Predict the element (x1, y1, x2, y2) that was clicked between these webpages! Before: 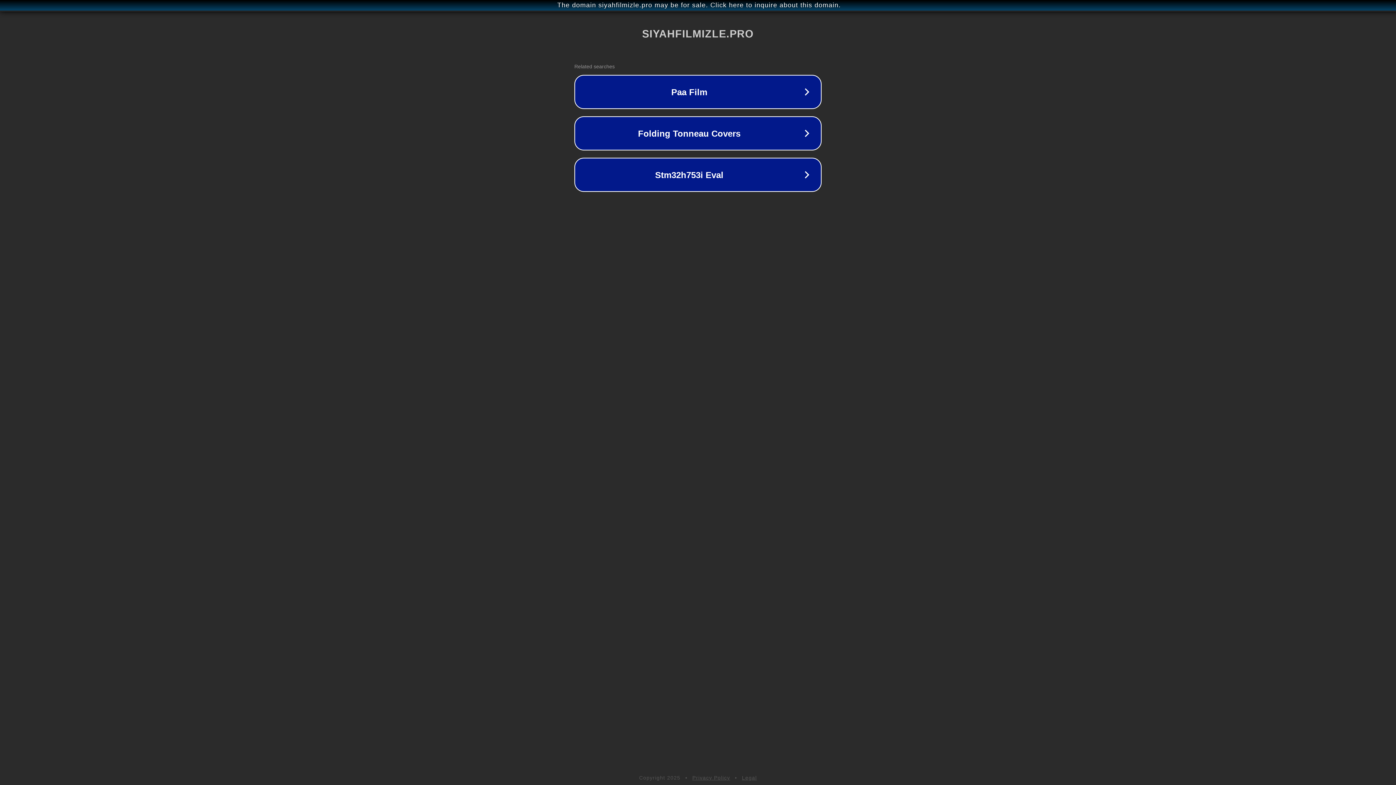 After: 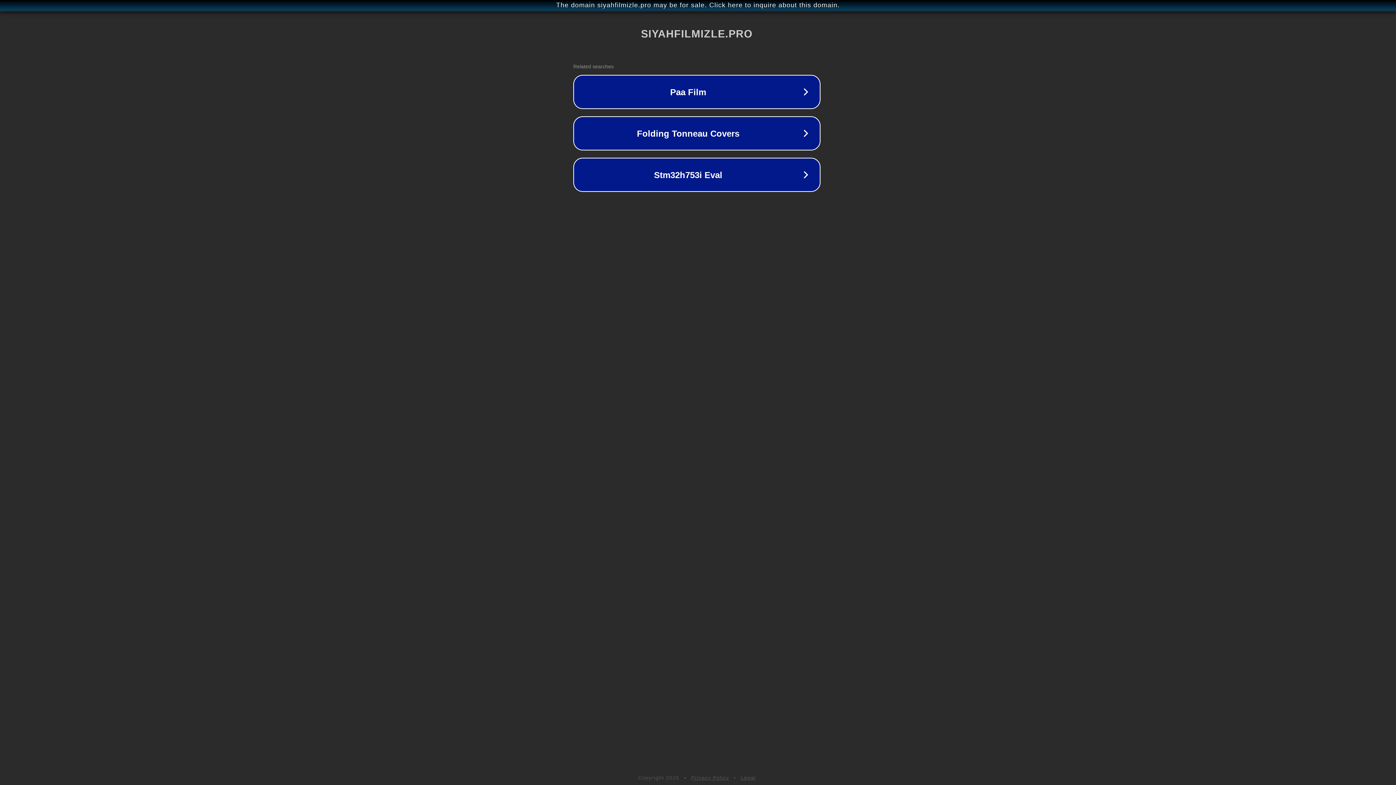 Action: bbox: (1, 1, 1397, 9) label: The domain siyahfilmizle.pro may be for sale. Click here to inquire about this domain.